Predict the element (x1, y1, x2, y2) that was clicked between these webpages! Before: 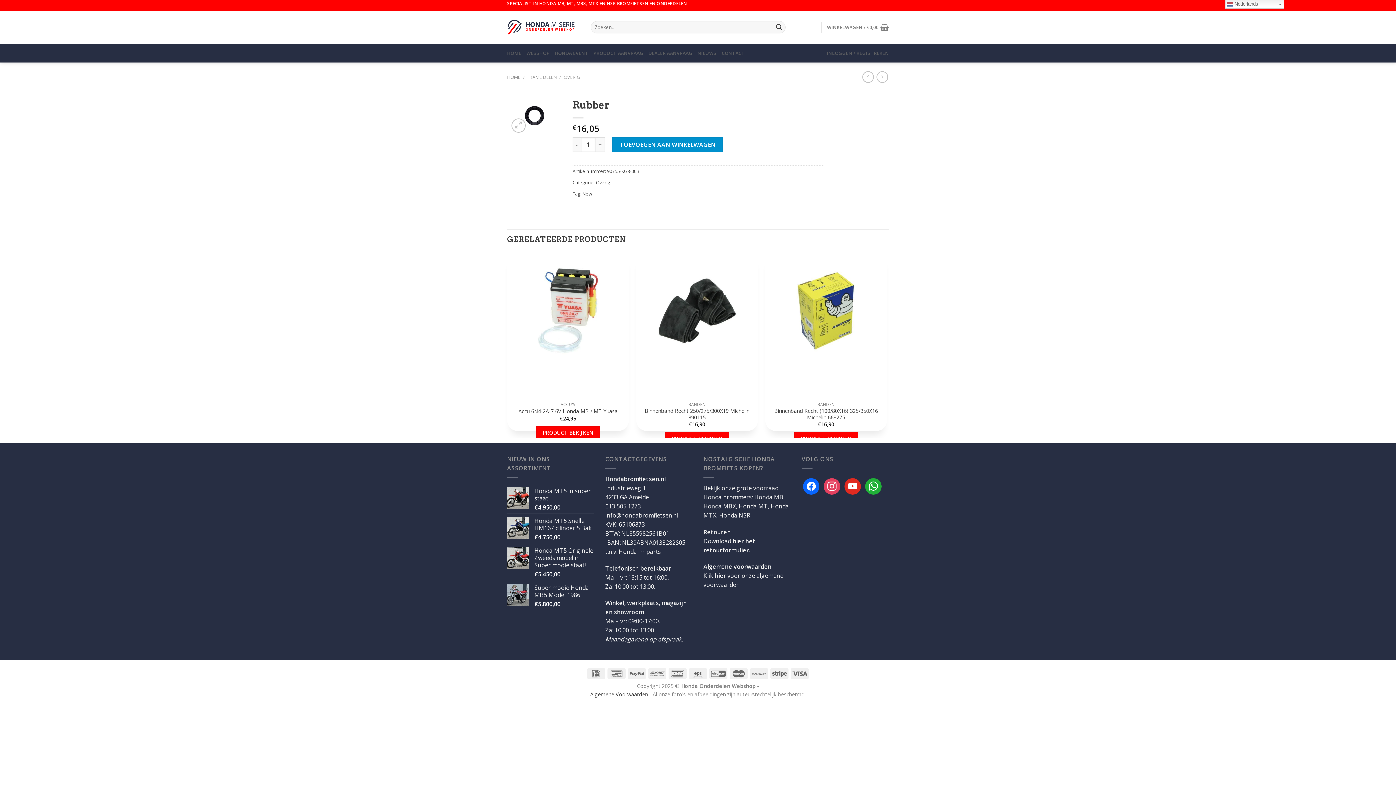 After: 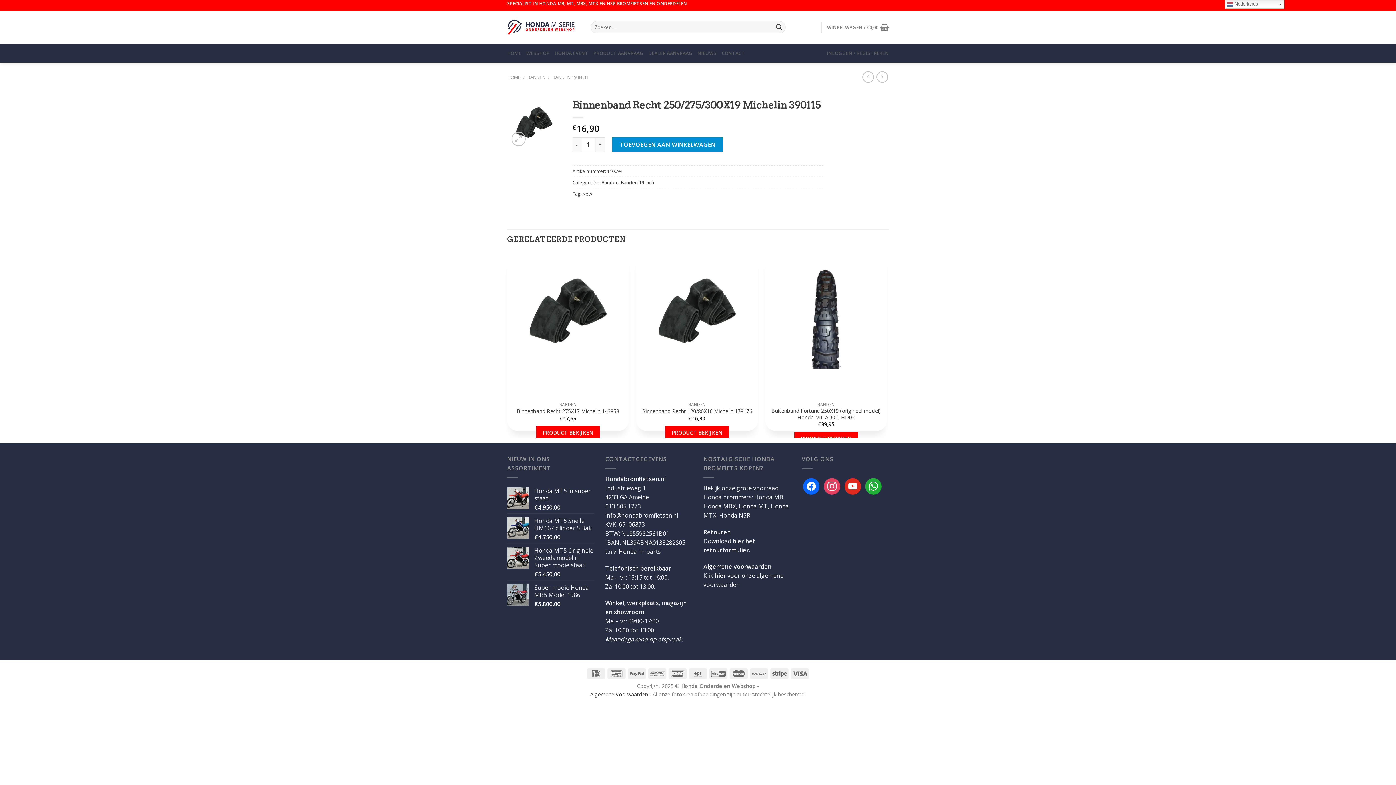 Action: bbox: (639, 407, 754, 420) label: Binnenband Recht 250/275/300X19 Michelin 390115